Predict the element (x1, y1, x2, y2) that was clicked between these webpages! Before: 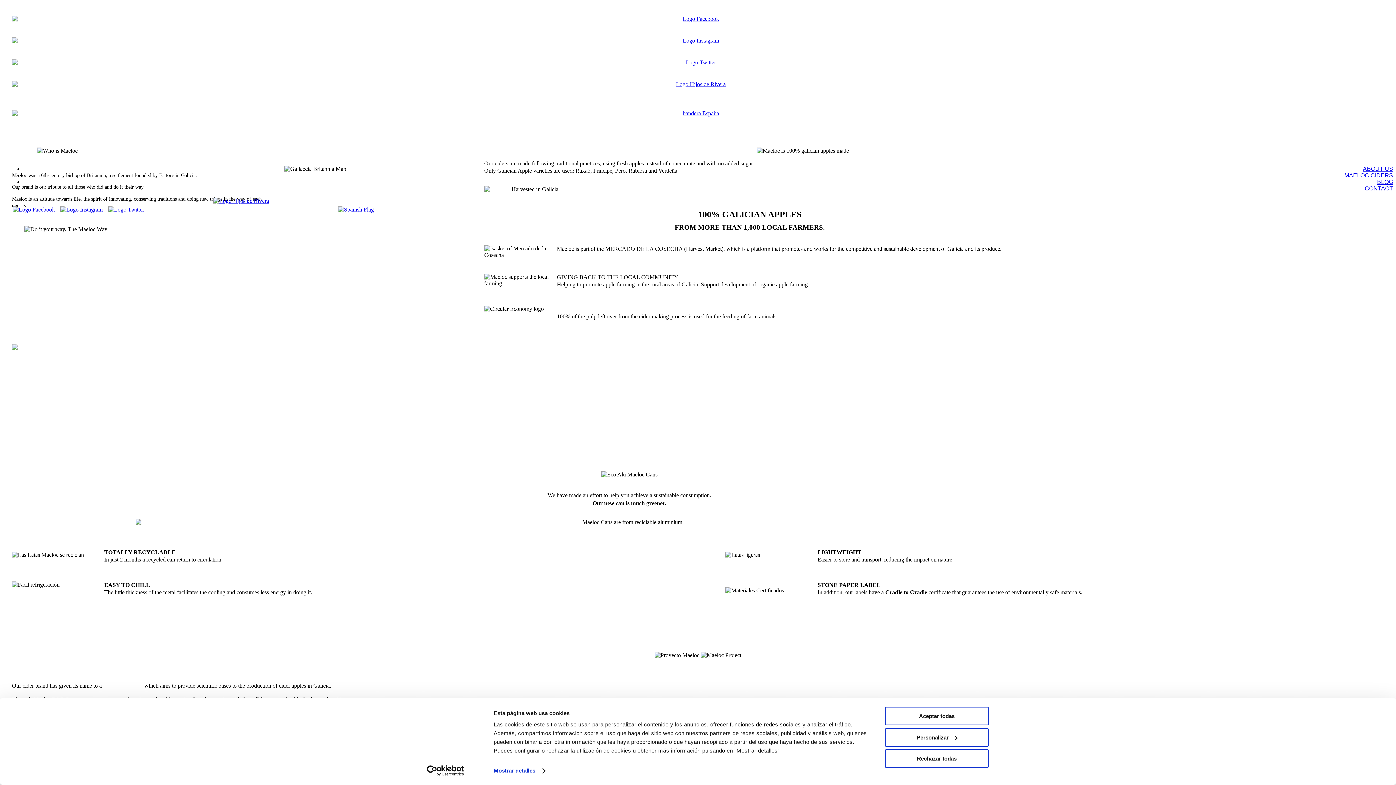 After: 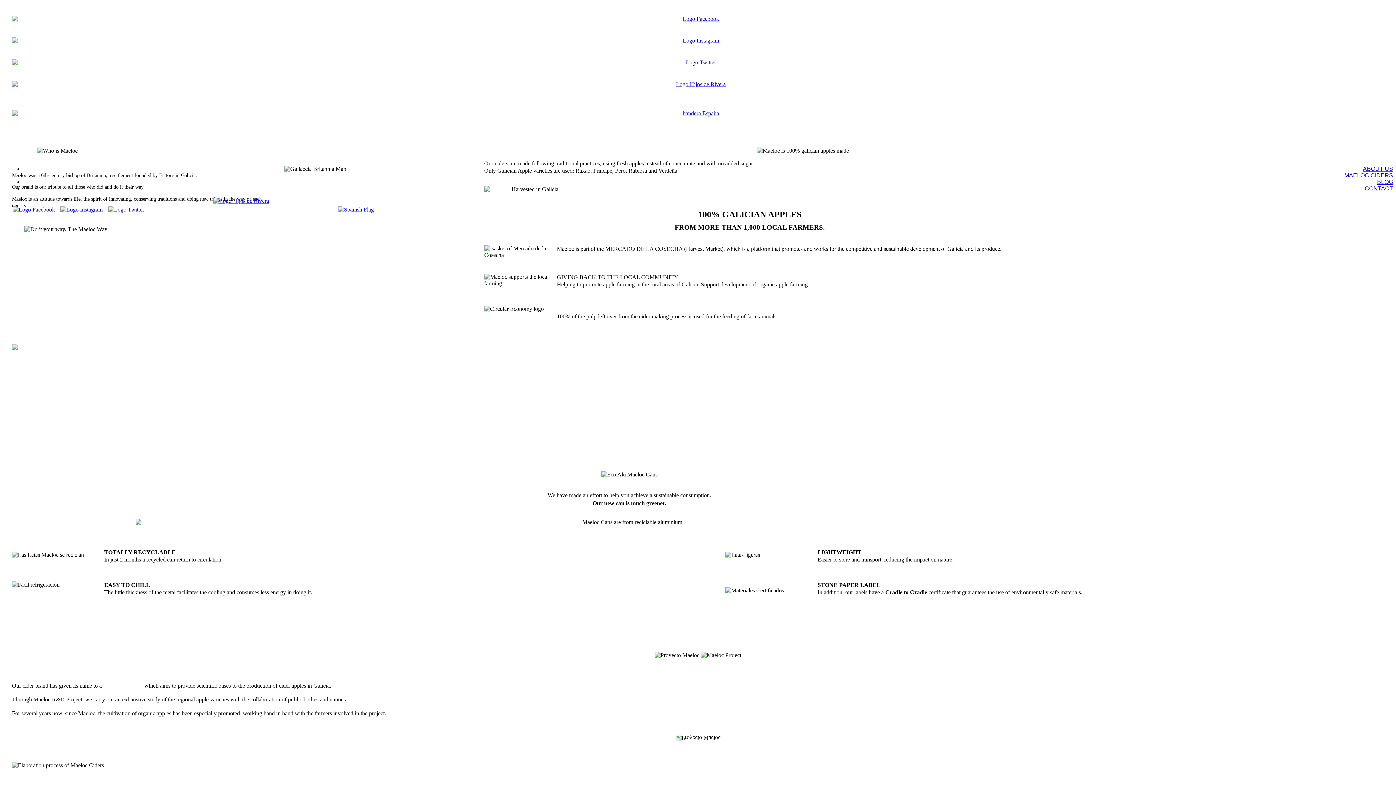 Action: label: Rechazar todas bbox: (885, 749, 989, 768)